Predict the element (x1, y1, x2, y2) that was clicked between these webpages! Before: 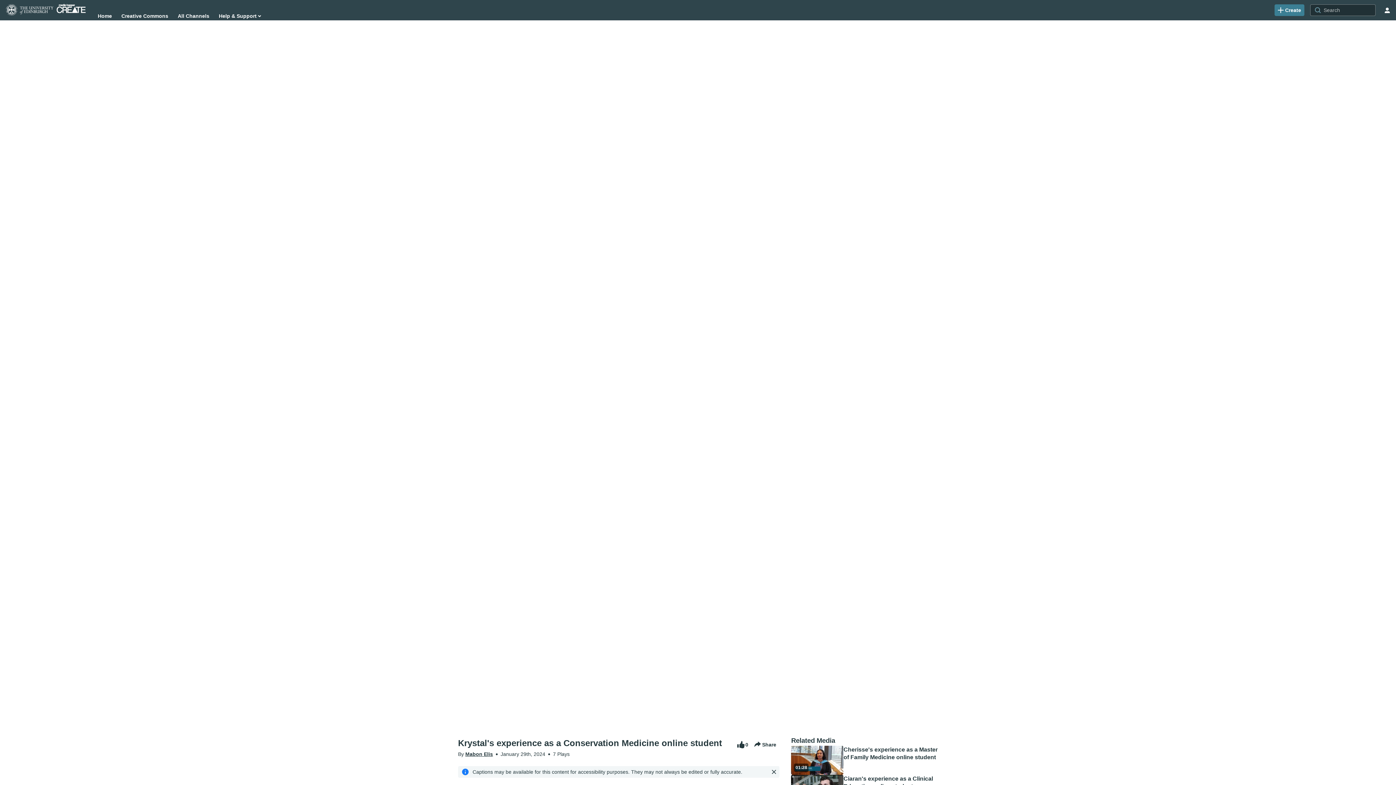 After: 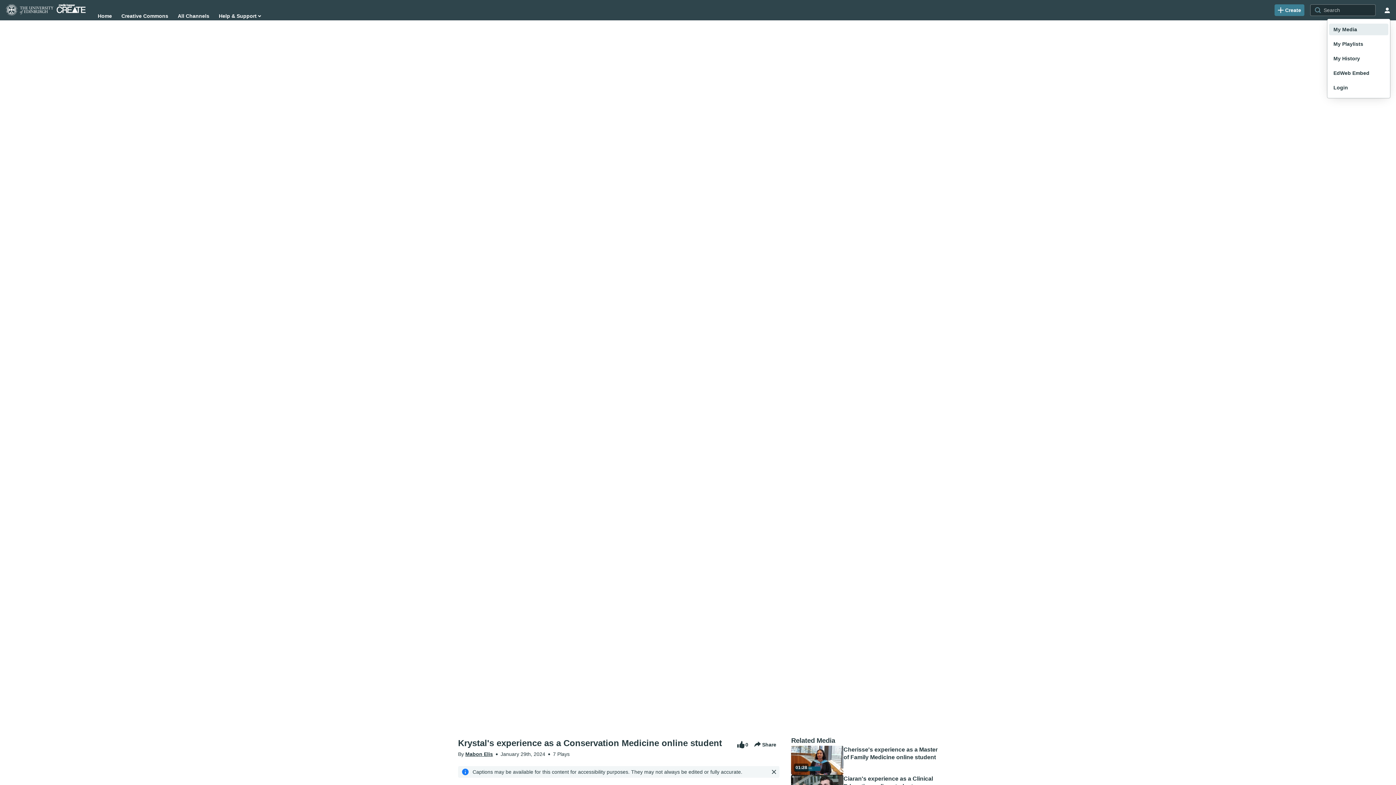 Action: label: user menu bbox: (1381, 4, 1393, 16)